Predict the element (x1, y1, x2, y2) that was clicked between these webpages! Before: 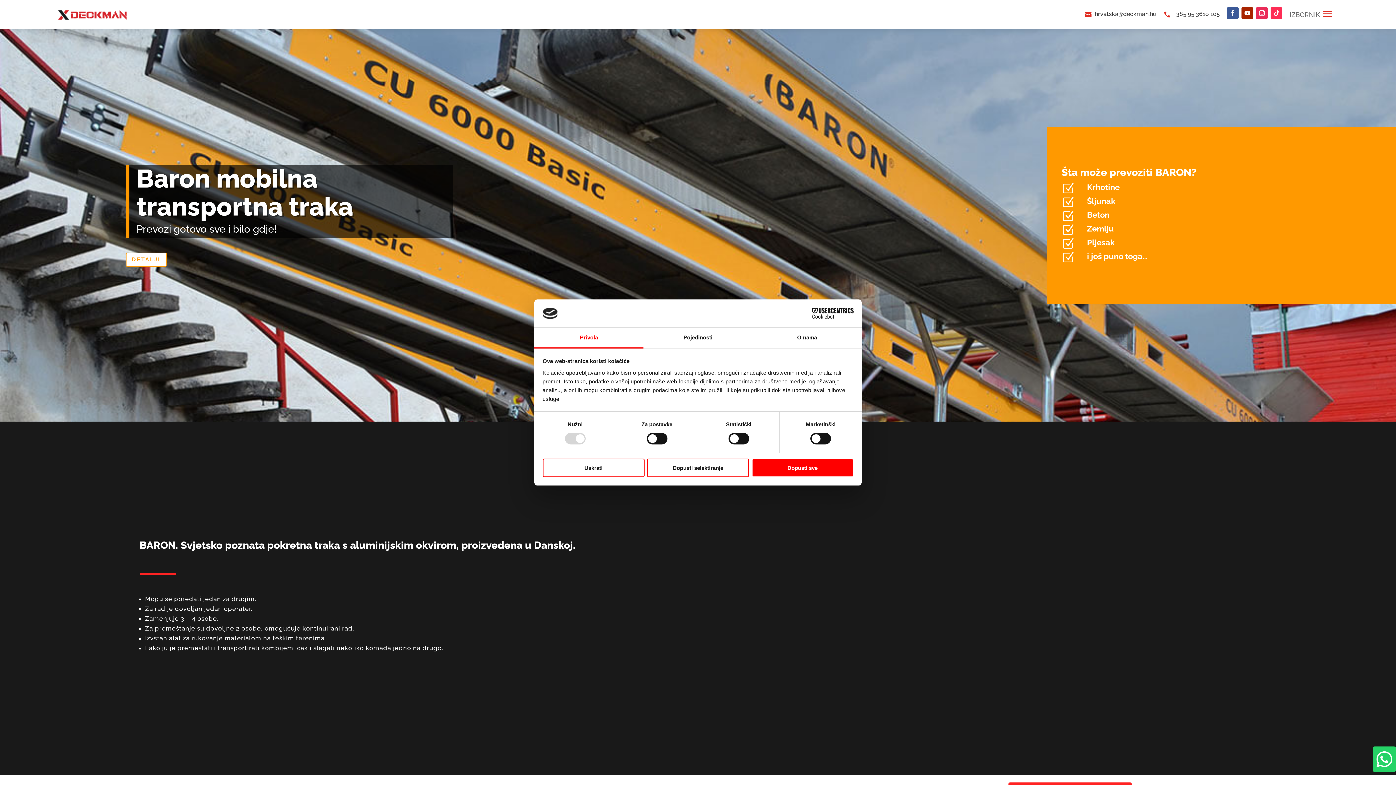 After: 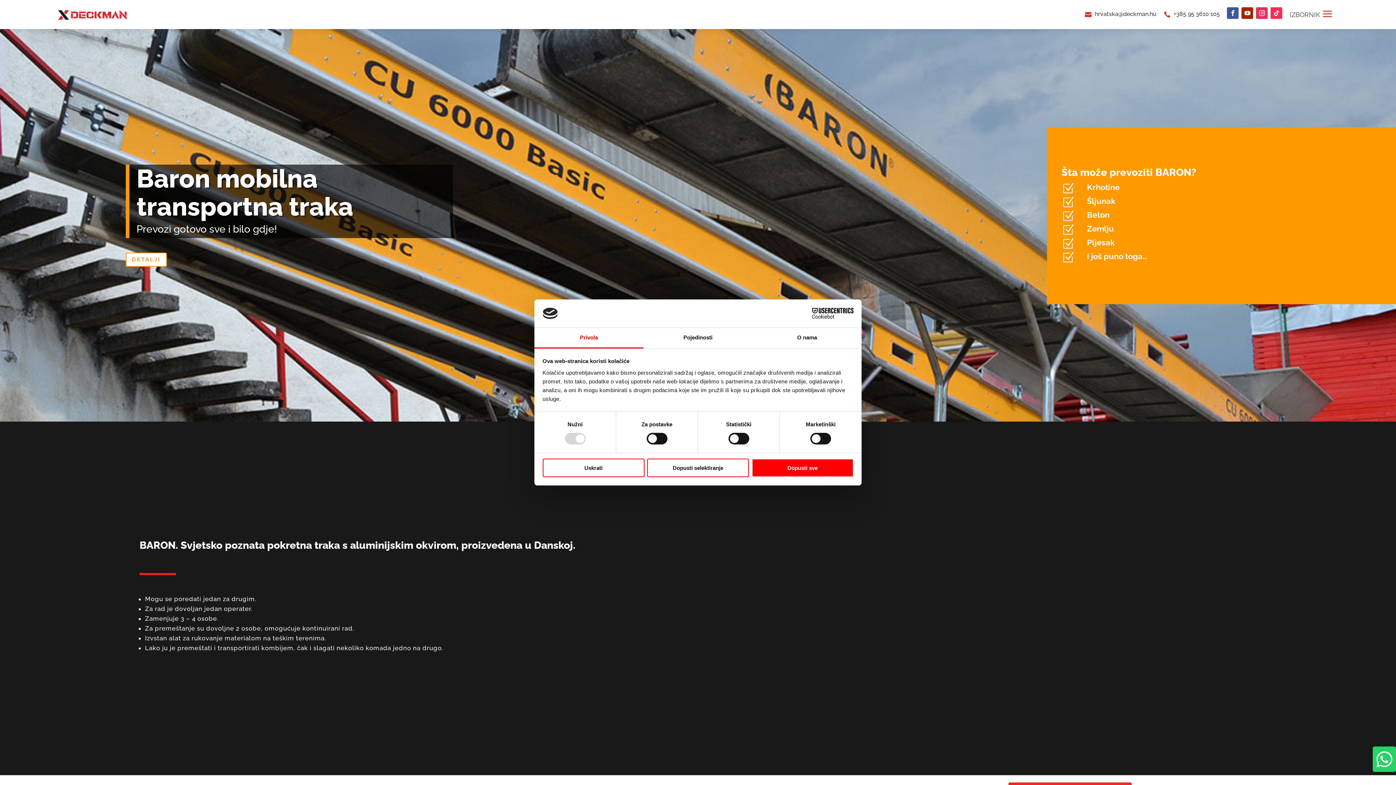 Action: label: +385 95 3610 105 bbox: (1173, 10, 1220, 17)